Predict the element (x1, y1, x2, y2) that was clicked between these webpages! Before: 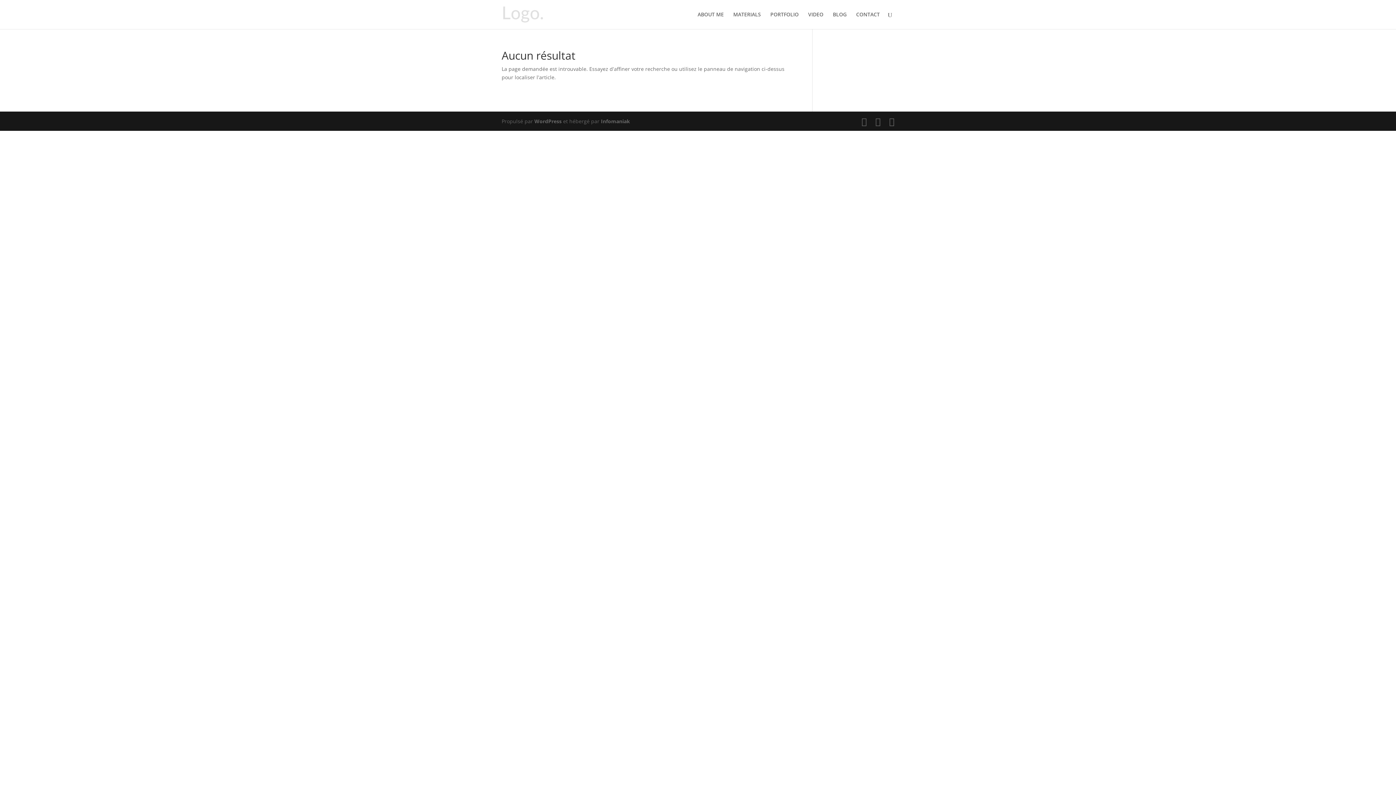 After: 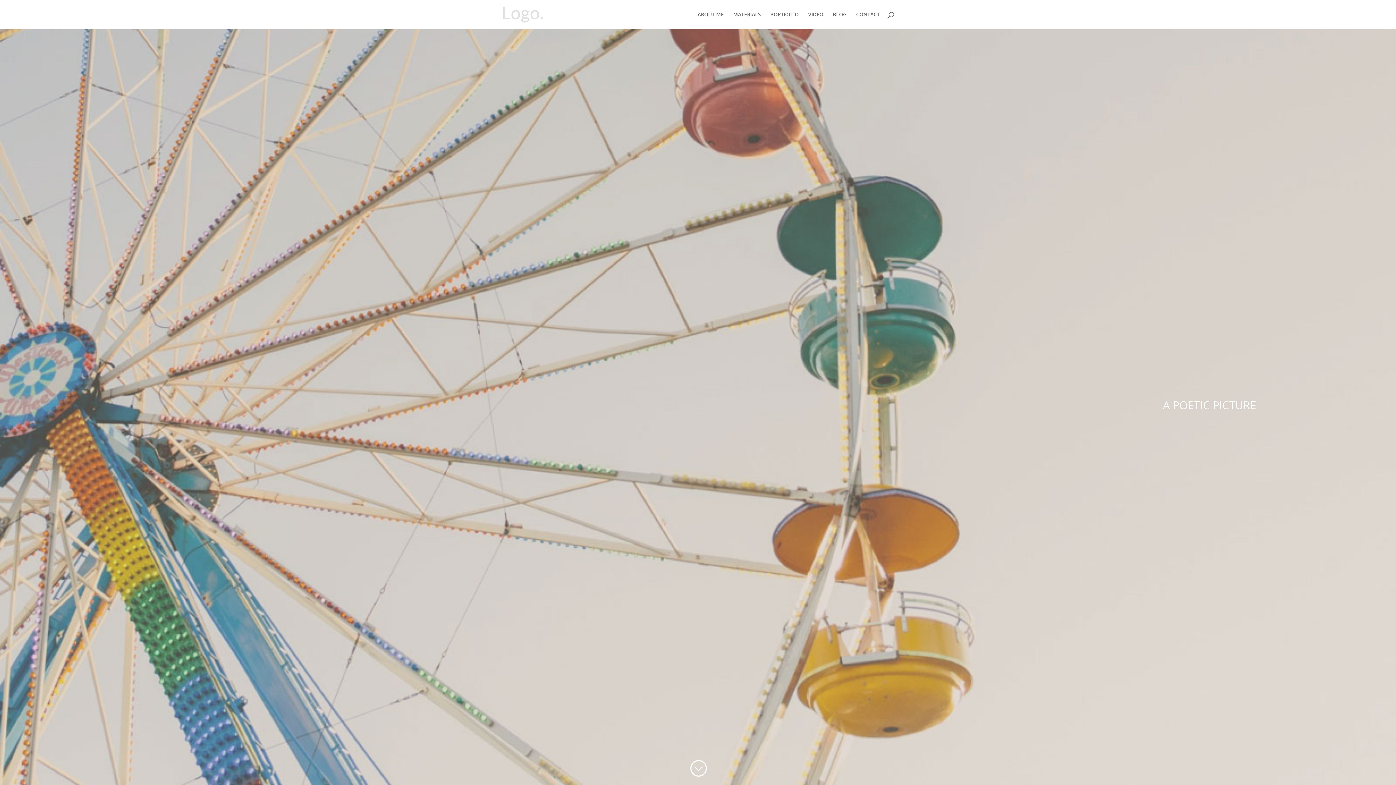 Action: bbox: (503, 10, 543, 17)